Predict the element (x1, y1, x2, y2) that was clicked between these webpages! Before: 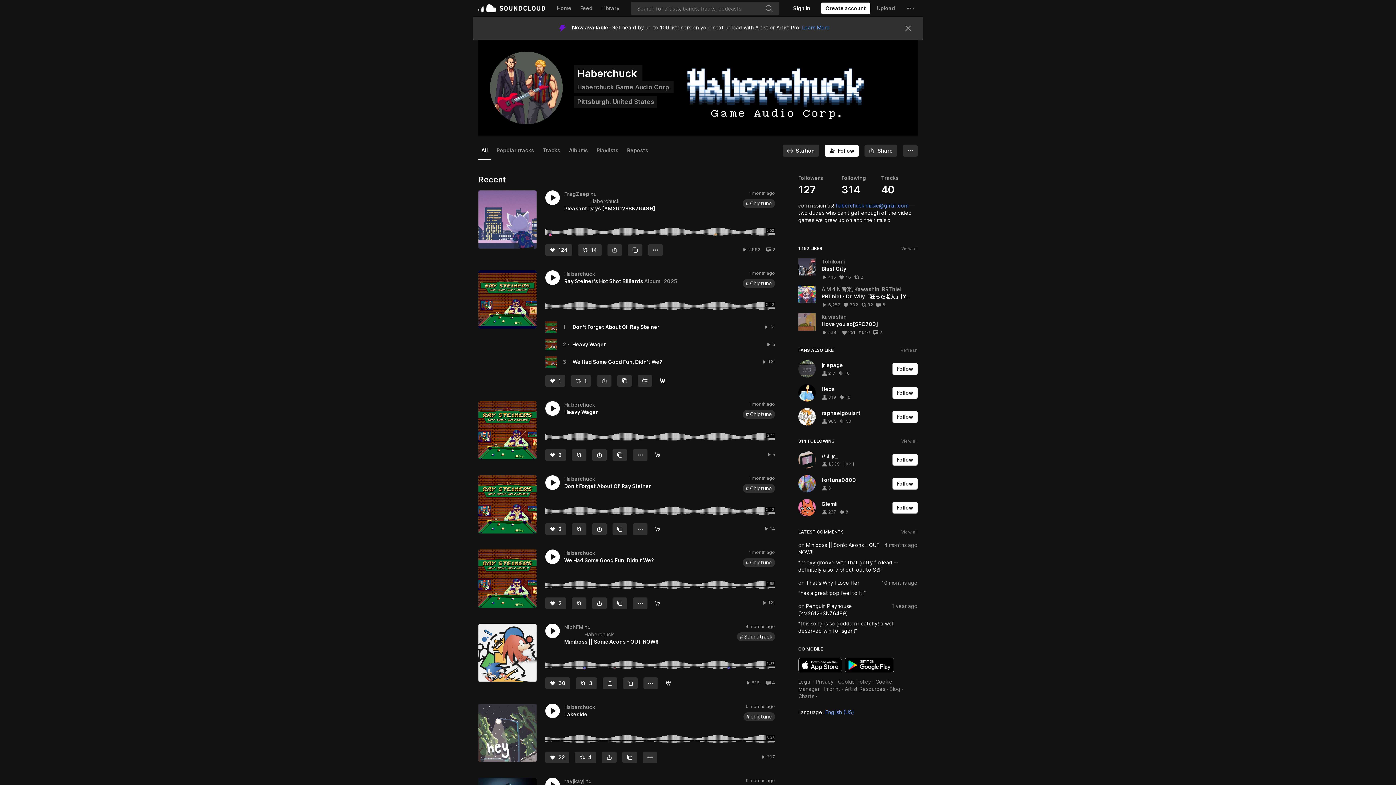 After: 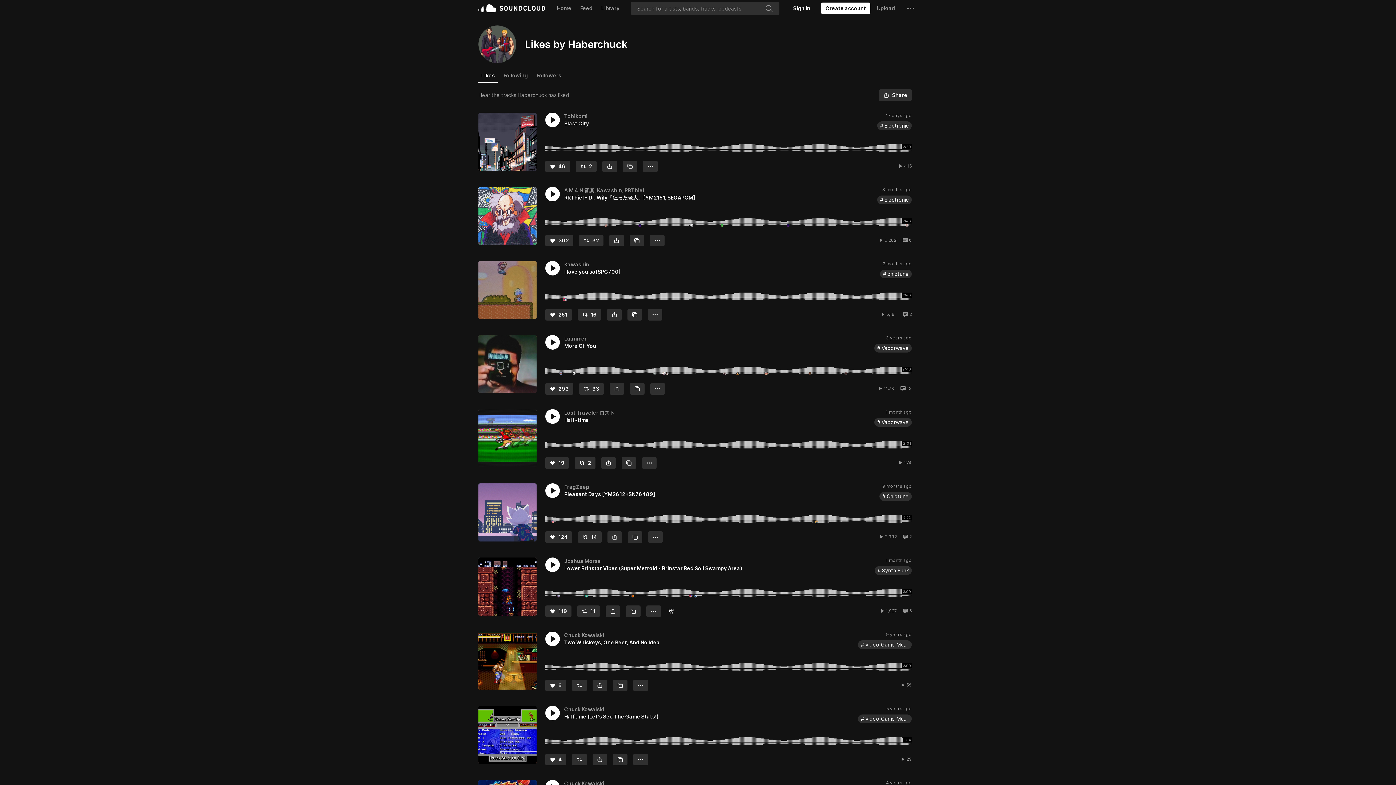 Action: label: 1,152 LIKES
View all bbox: (792, 218, 923, 232)